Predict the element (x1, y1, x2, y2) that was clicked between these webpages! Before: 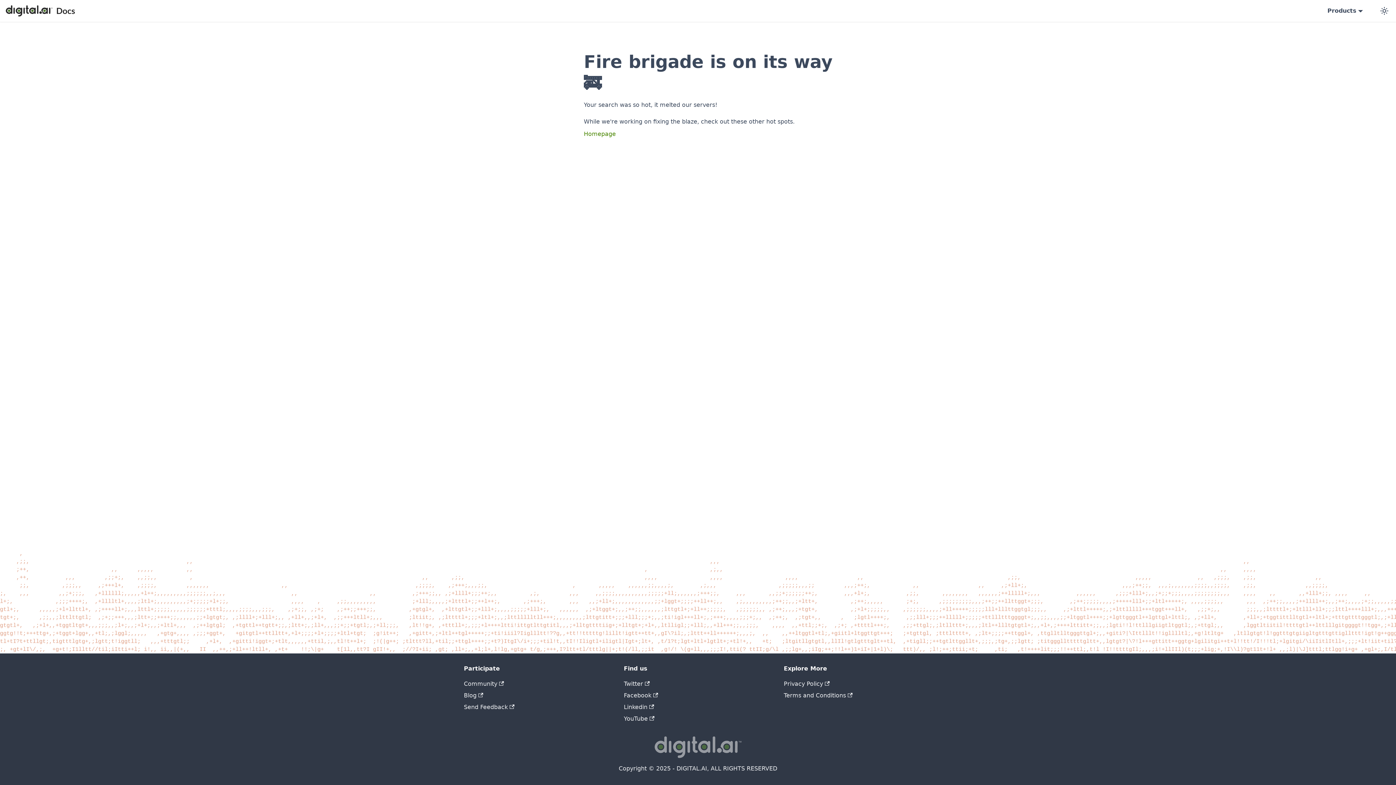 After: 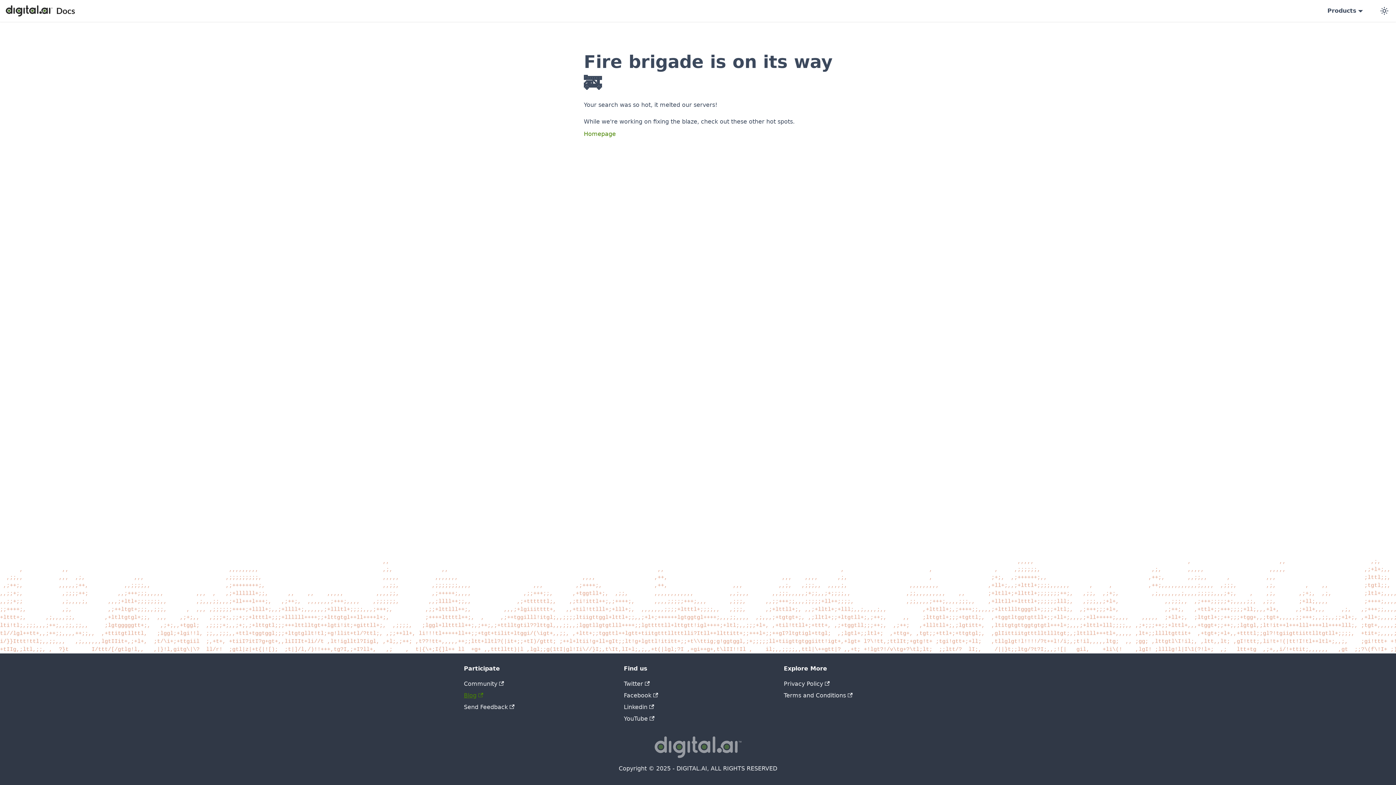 Action: bbox: (464, 692, 483, 699) label: Blog